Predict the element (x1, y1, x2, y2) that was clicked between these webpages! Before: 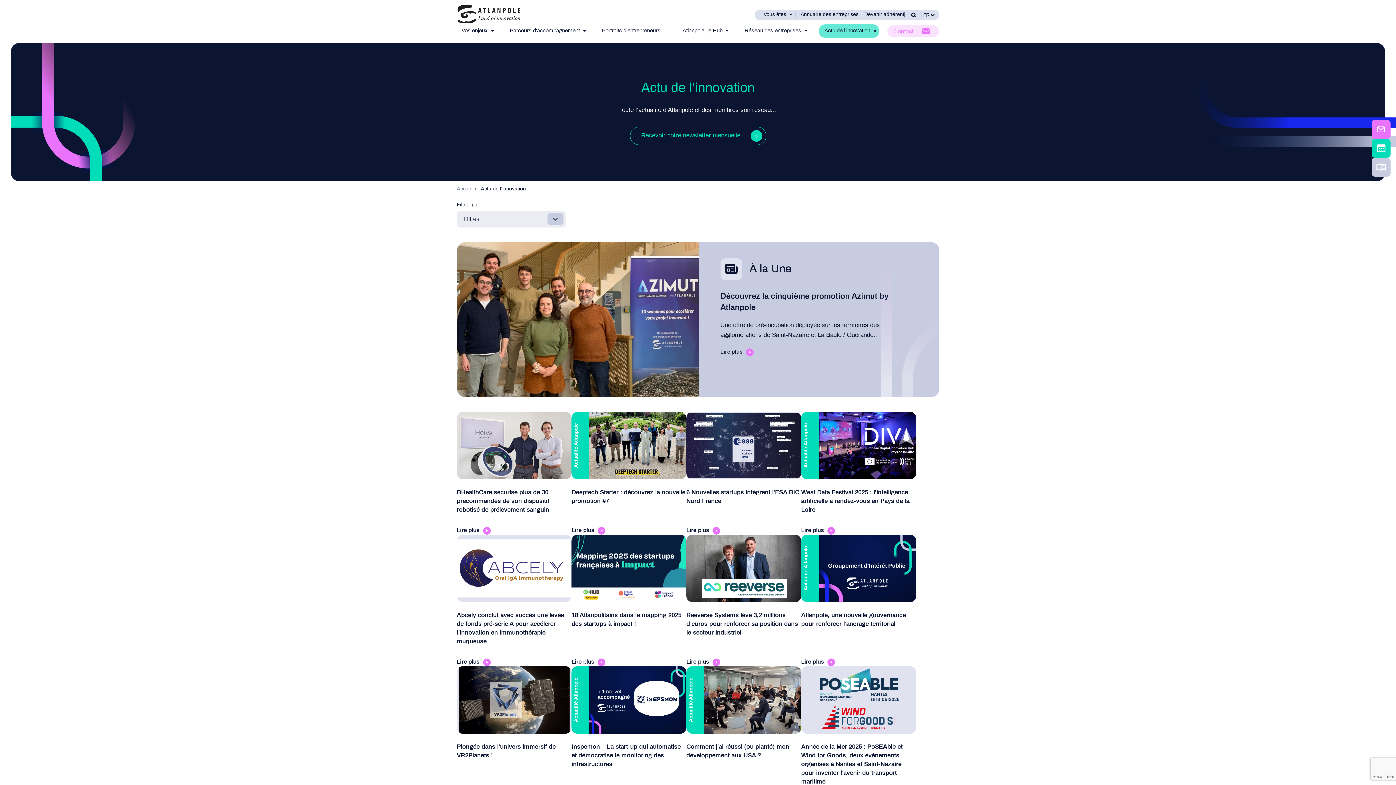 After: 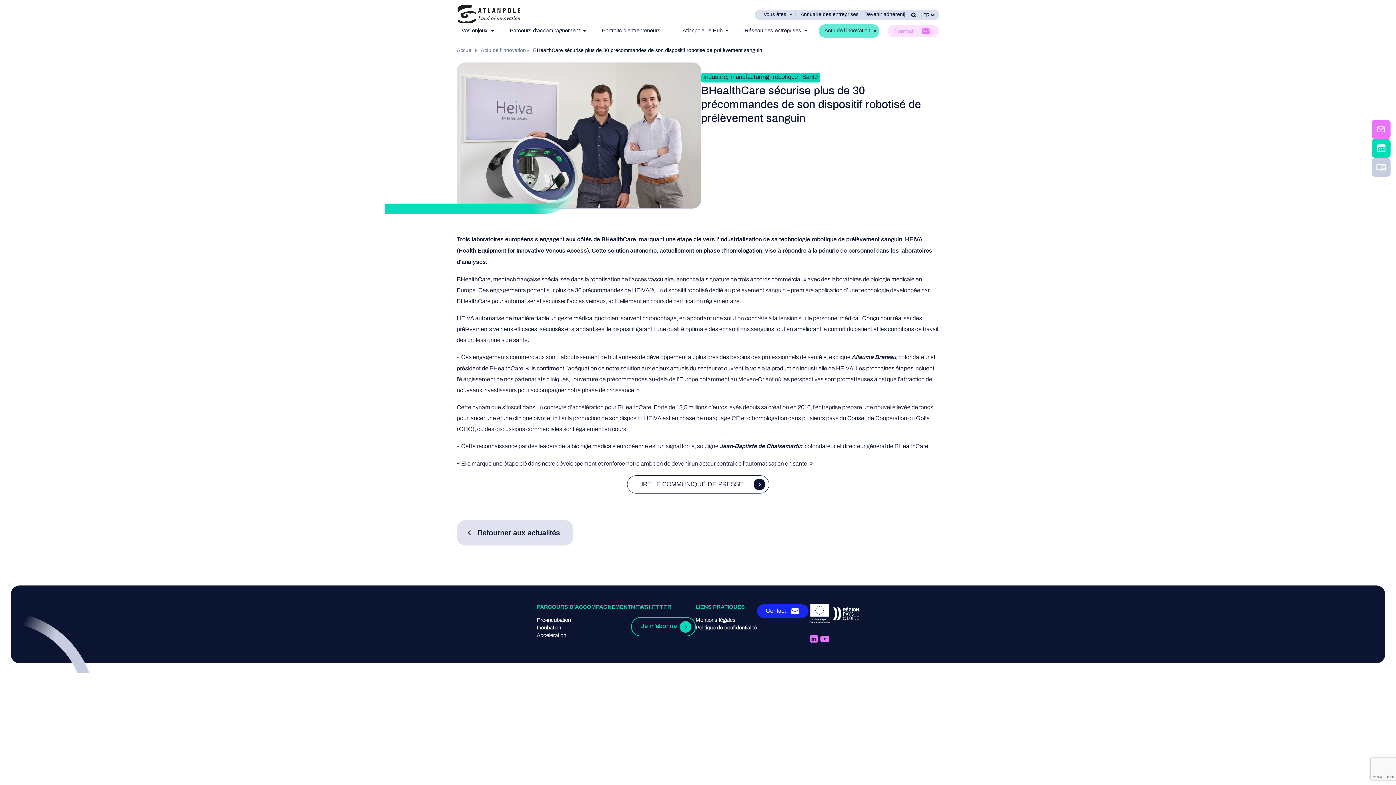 Action: bbox: (456, 412, 571, 534)